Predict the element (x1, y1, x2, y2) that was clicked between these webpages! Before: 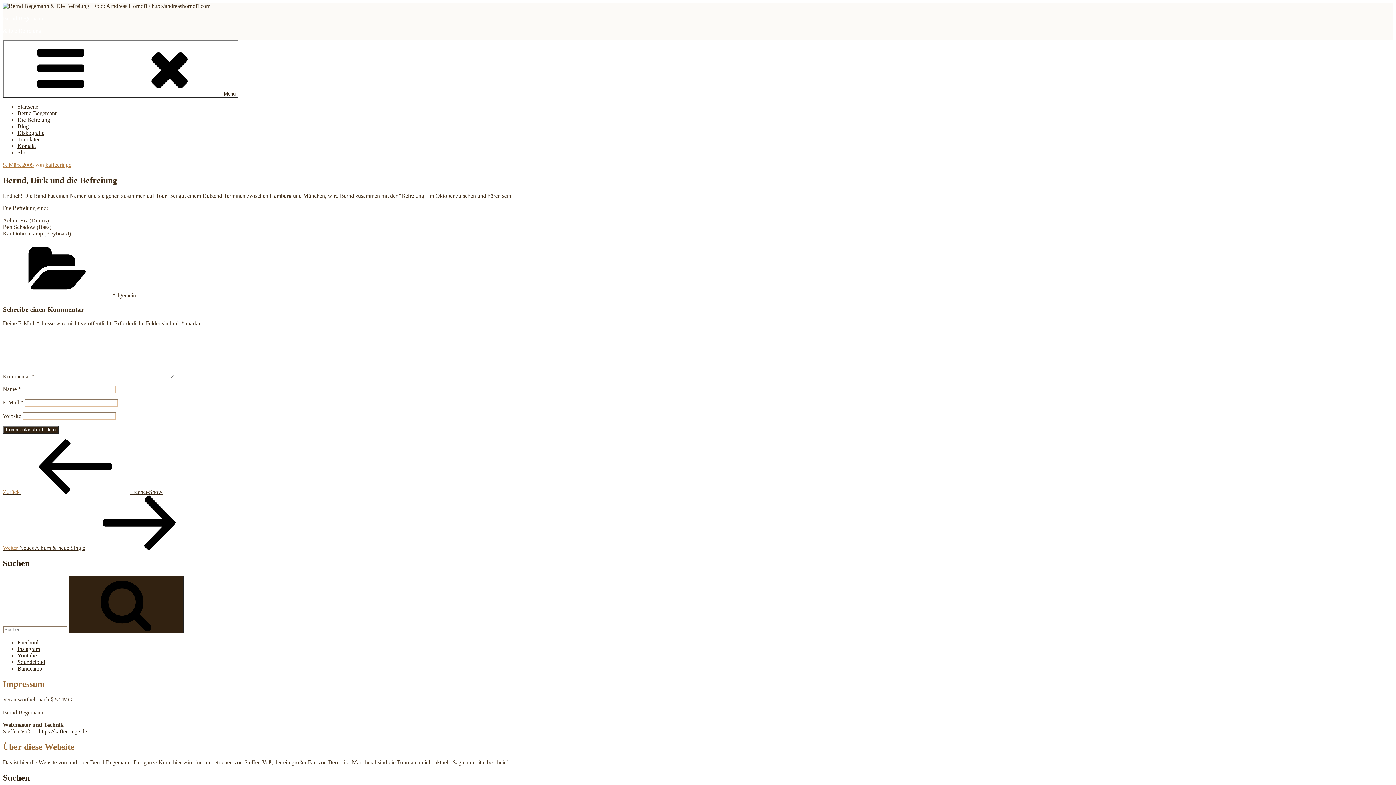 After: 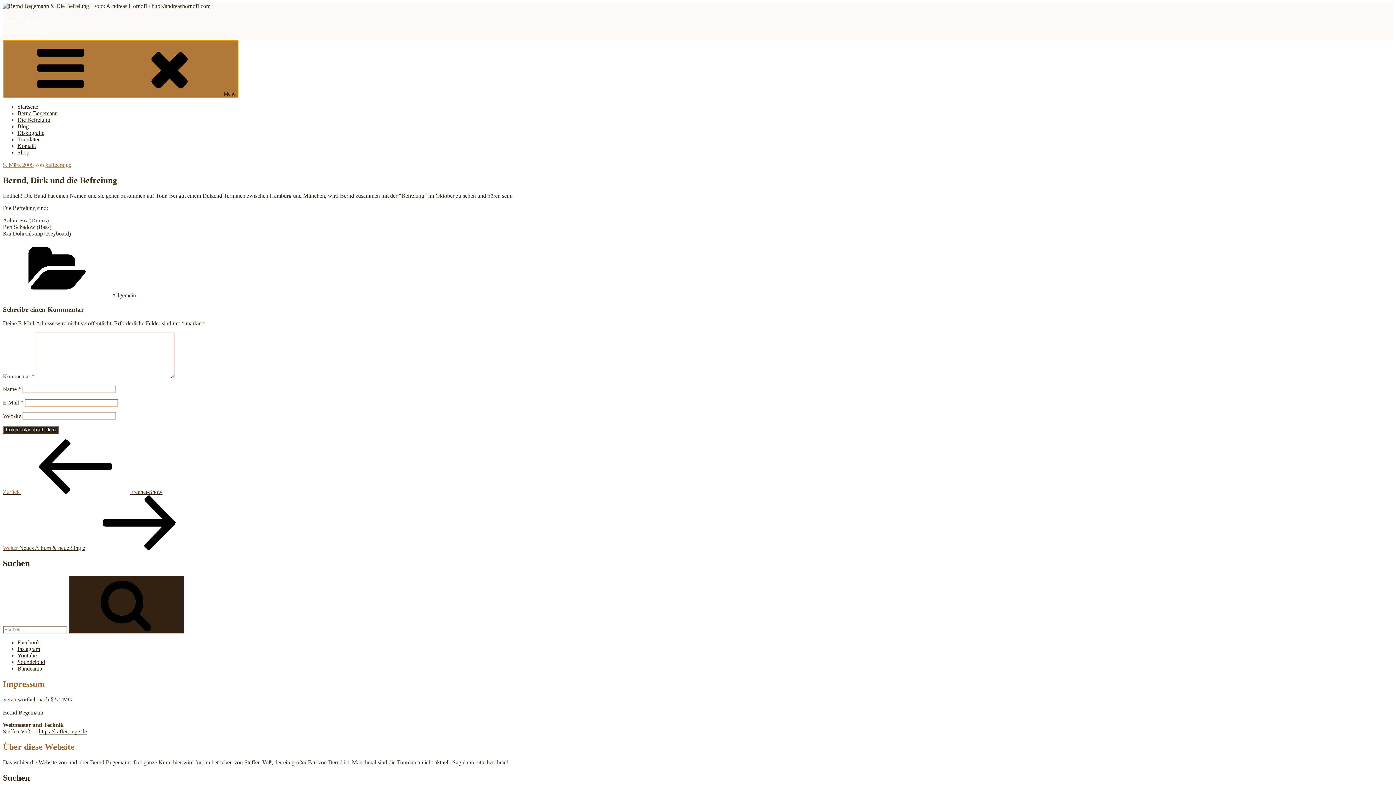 Action: label: Menü bbox: (2, 40, 238, 97)